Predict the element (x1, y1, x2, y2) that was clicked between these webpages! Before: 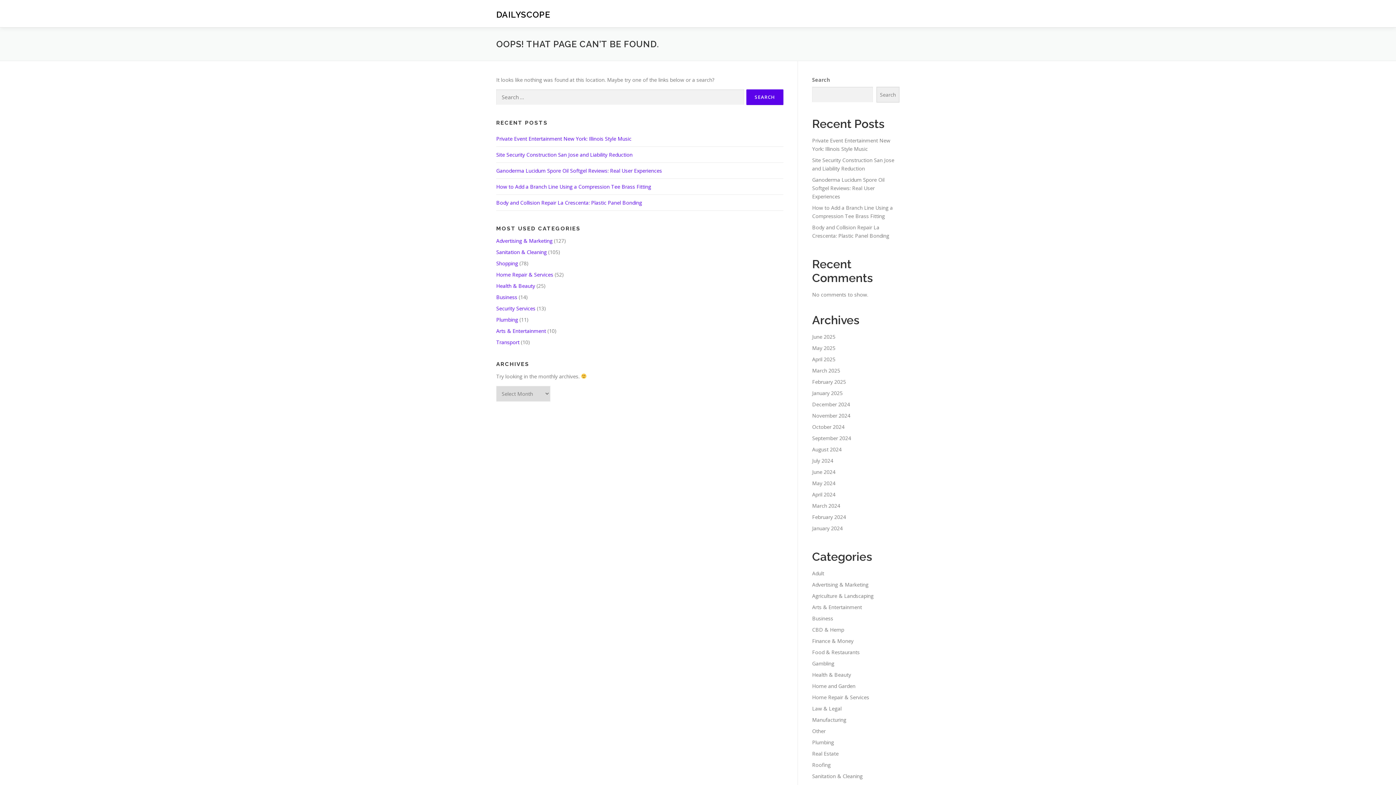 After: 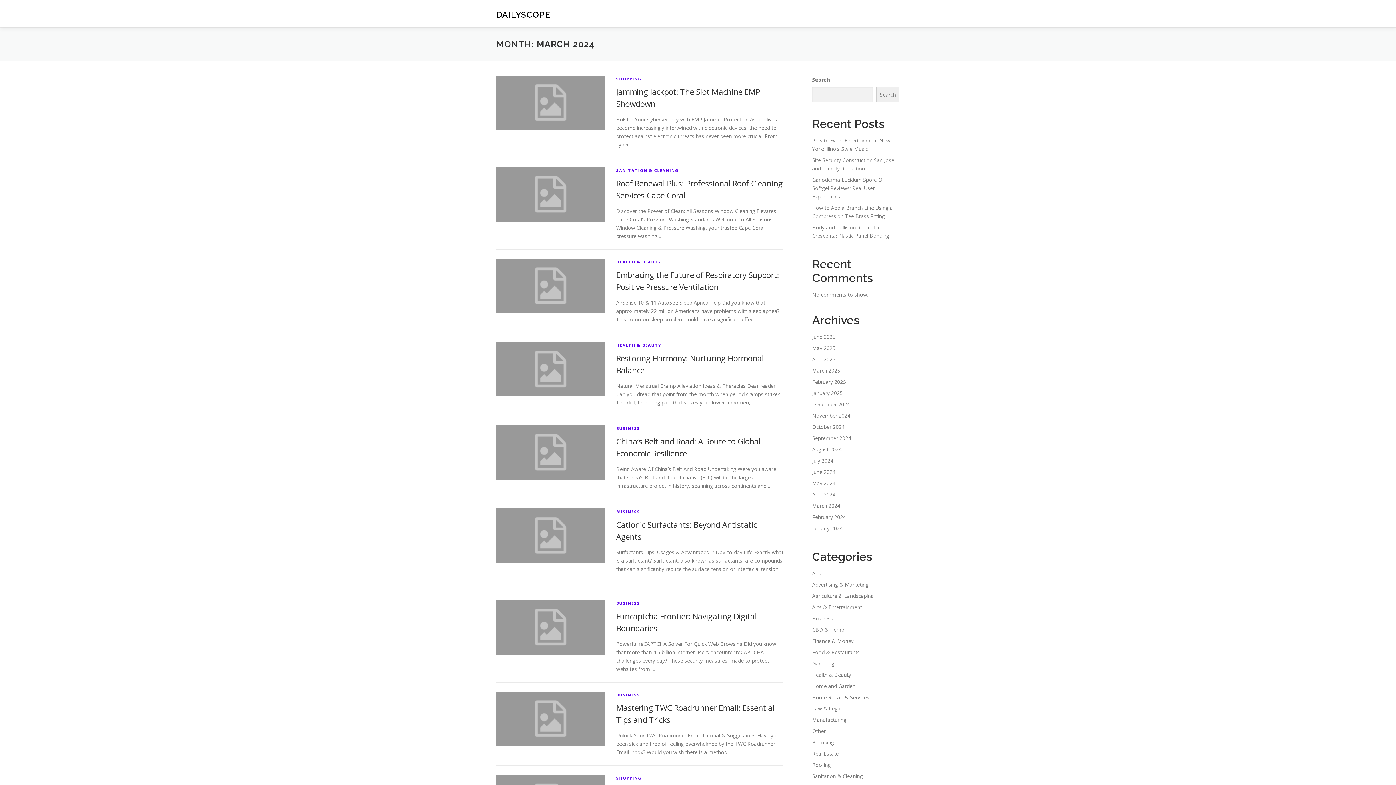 Action: bbox: (812, 502, 840, 509) label: March 2024